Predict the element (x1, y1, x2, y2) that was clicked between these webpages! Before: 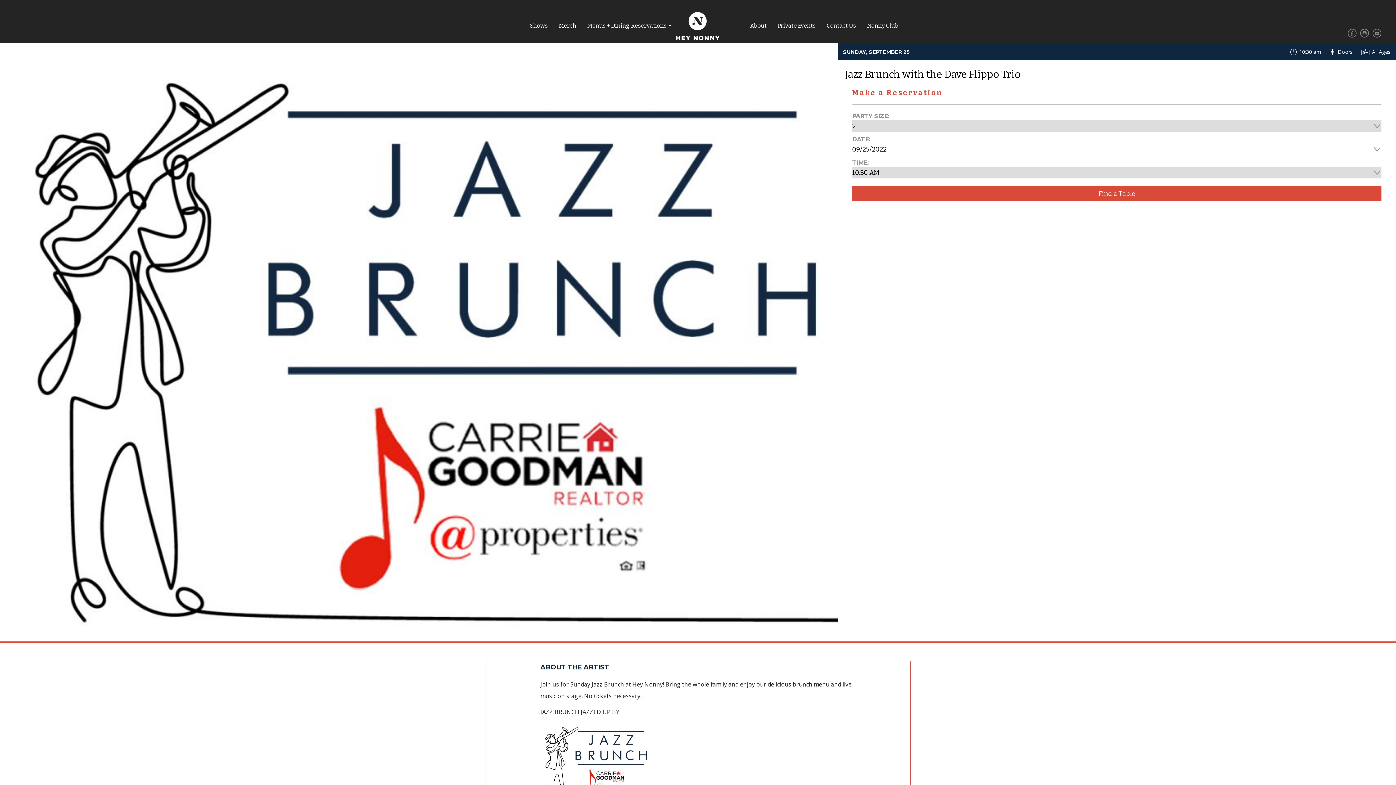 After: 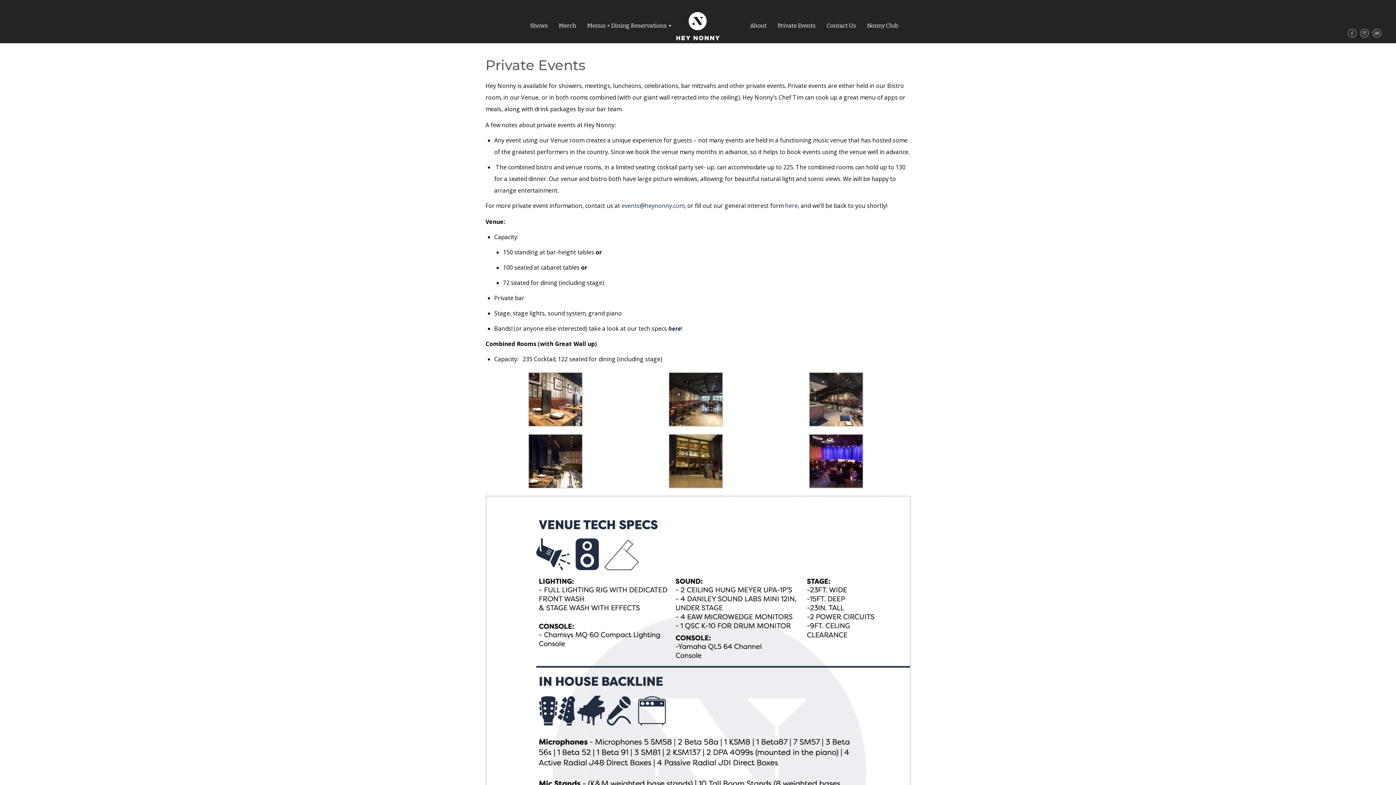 Action: label: Private Events bbox: (777, 22, 815, 29)